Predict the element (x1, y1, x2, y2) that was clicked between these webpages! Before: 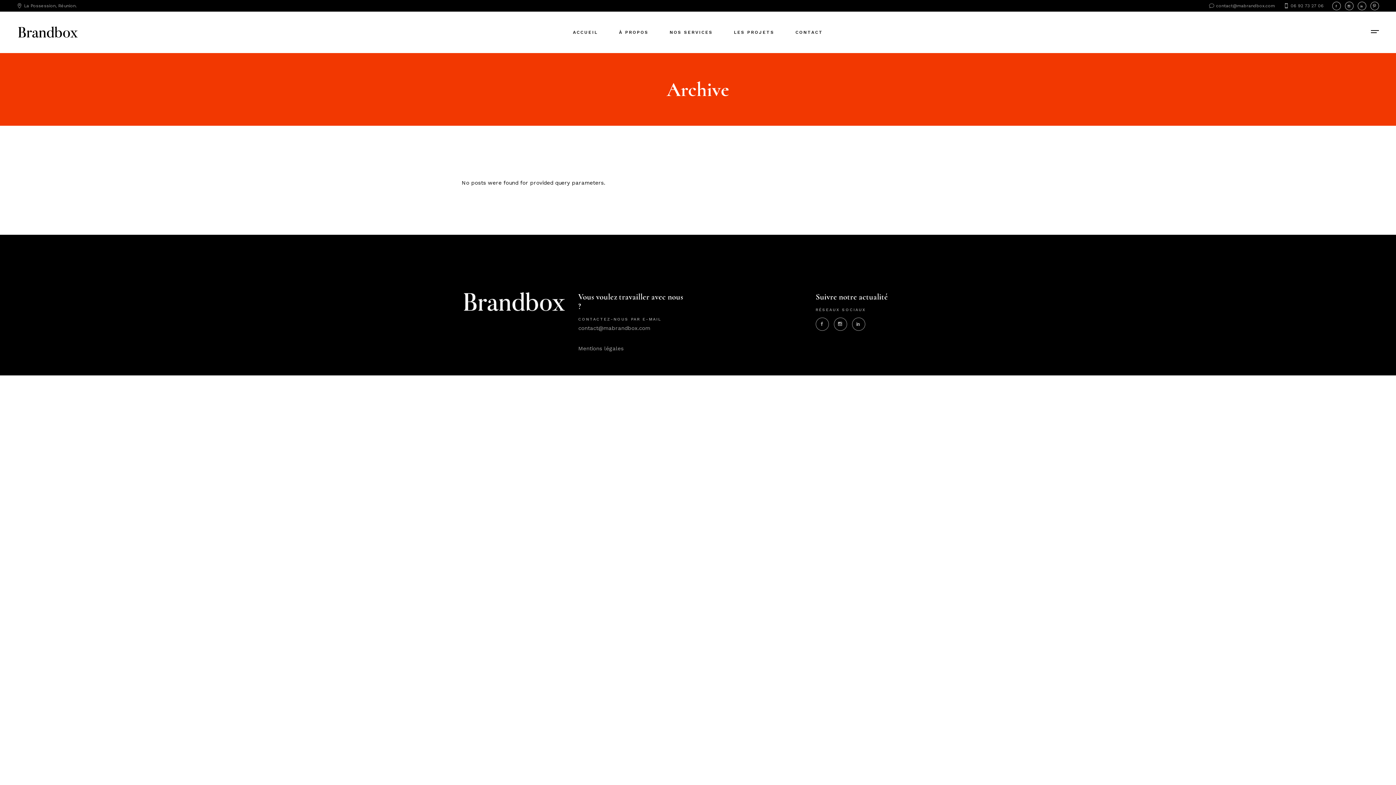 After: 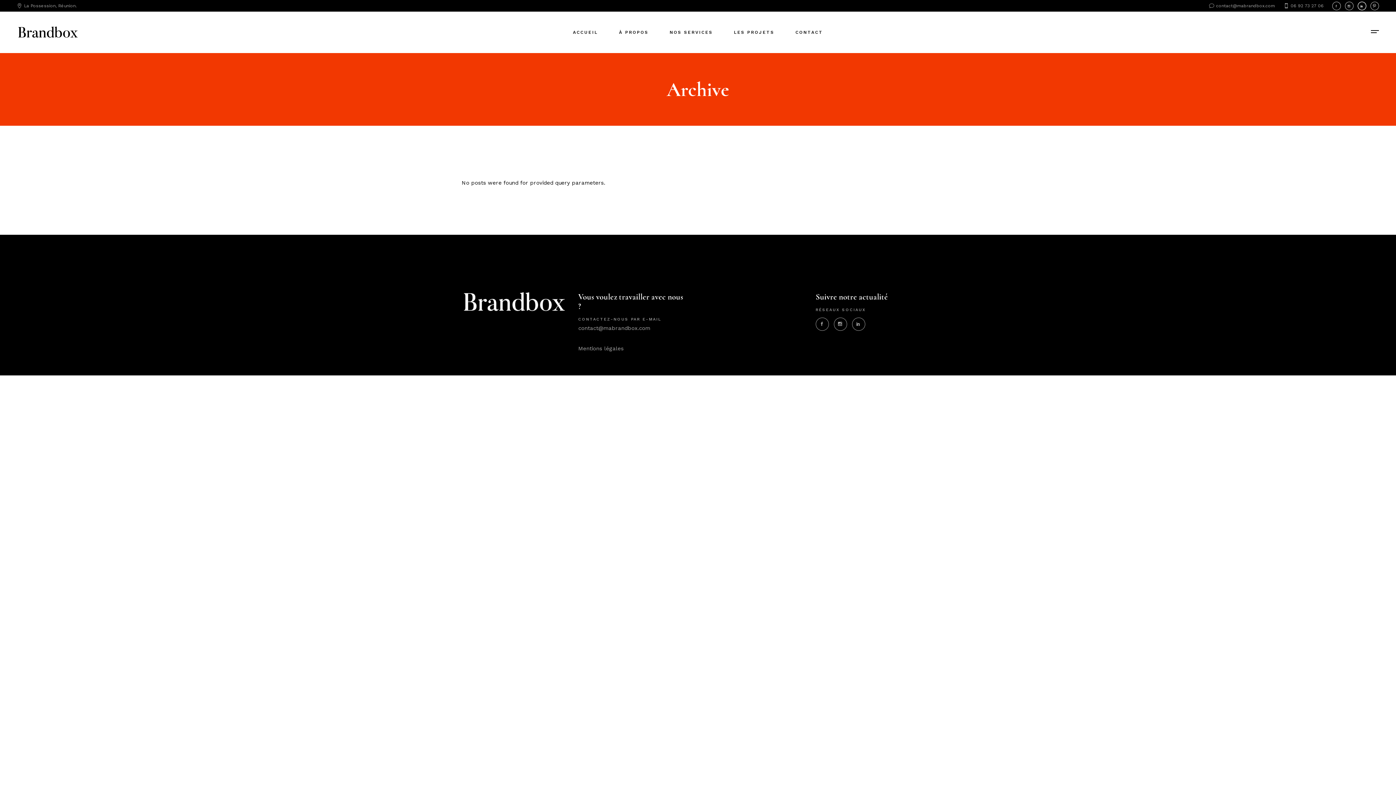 Action: bbox: (1358, 1, 1366, 10)